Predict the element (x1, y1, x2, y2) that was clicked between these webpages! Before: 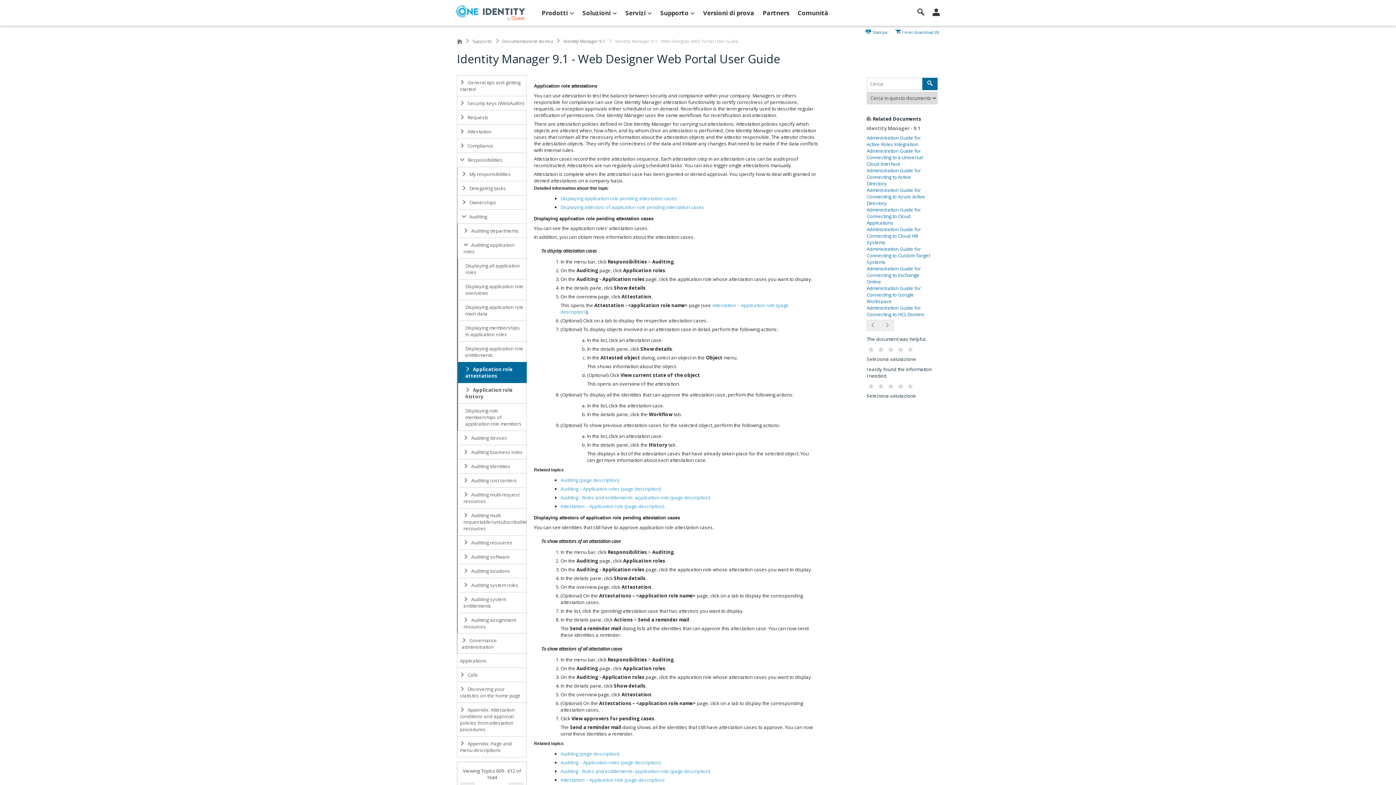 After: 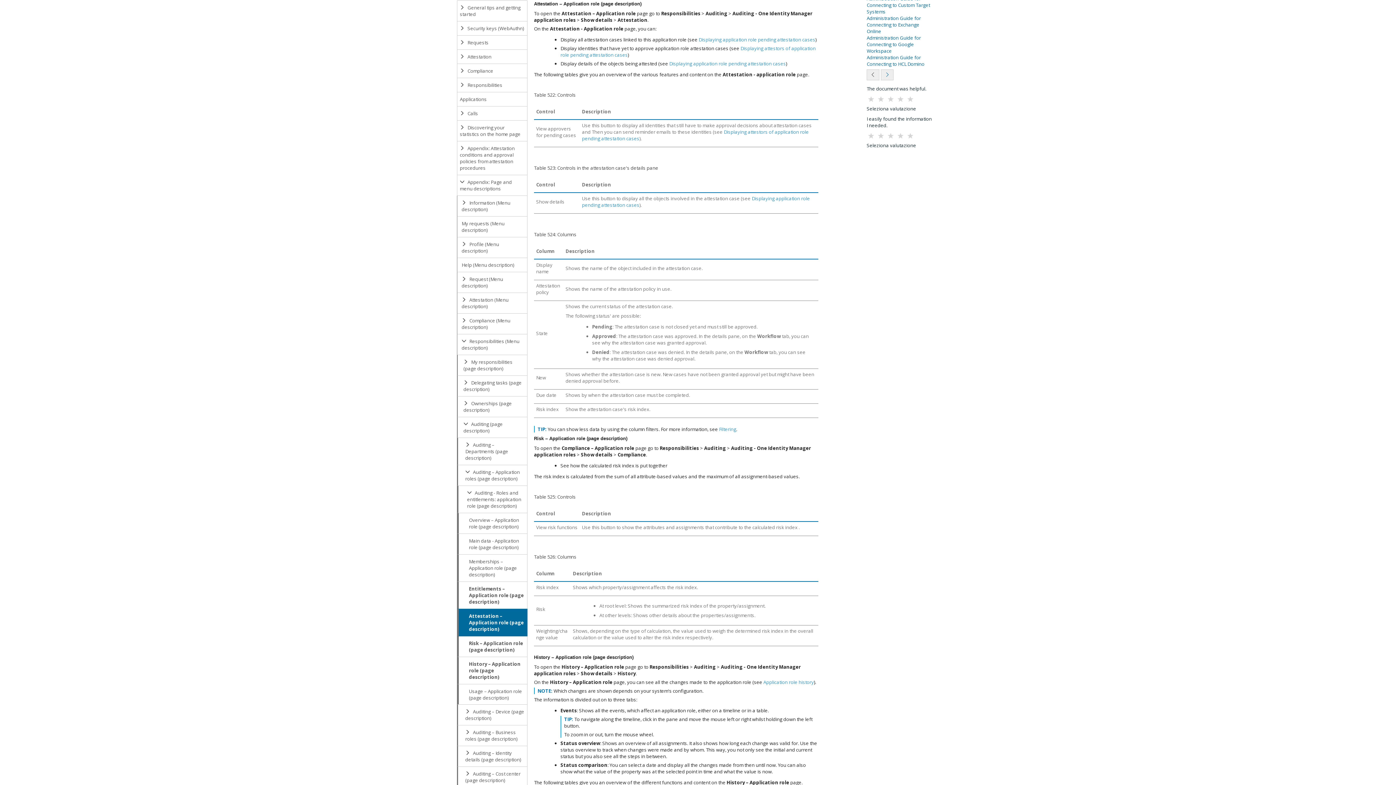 Action: label: Attestation – Application role (page description) bbox: (560, 500, 664, 512)